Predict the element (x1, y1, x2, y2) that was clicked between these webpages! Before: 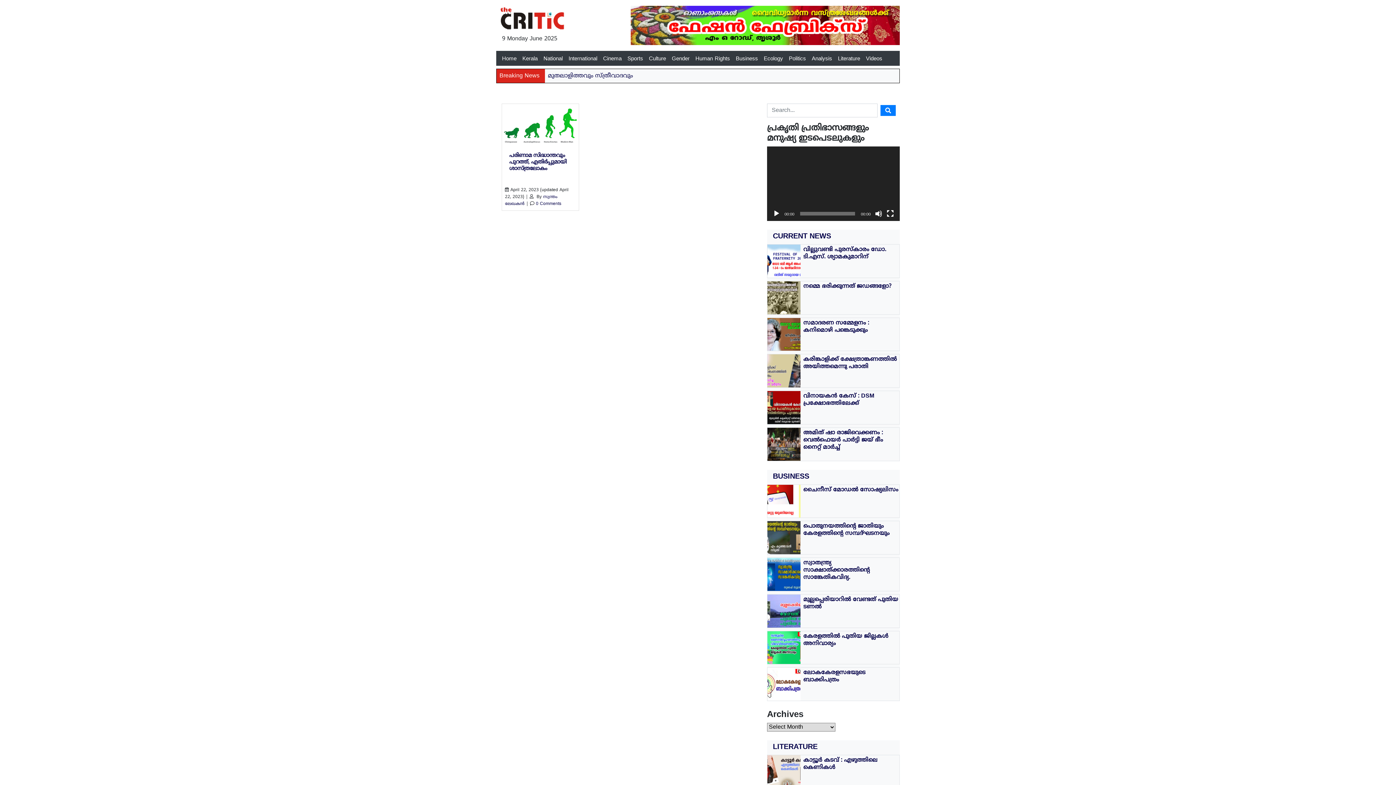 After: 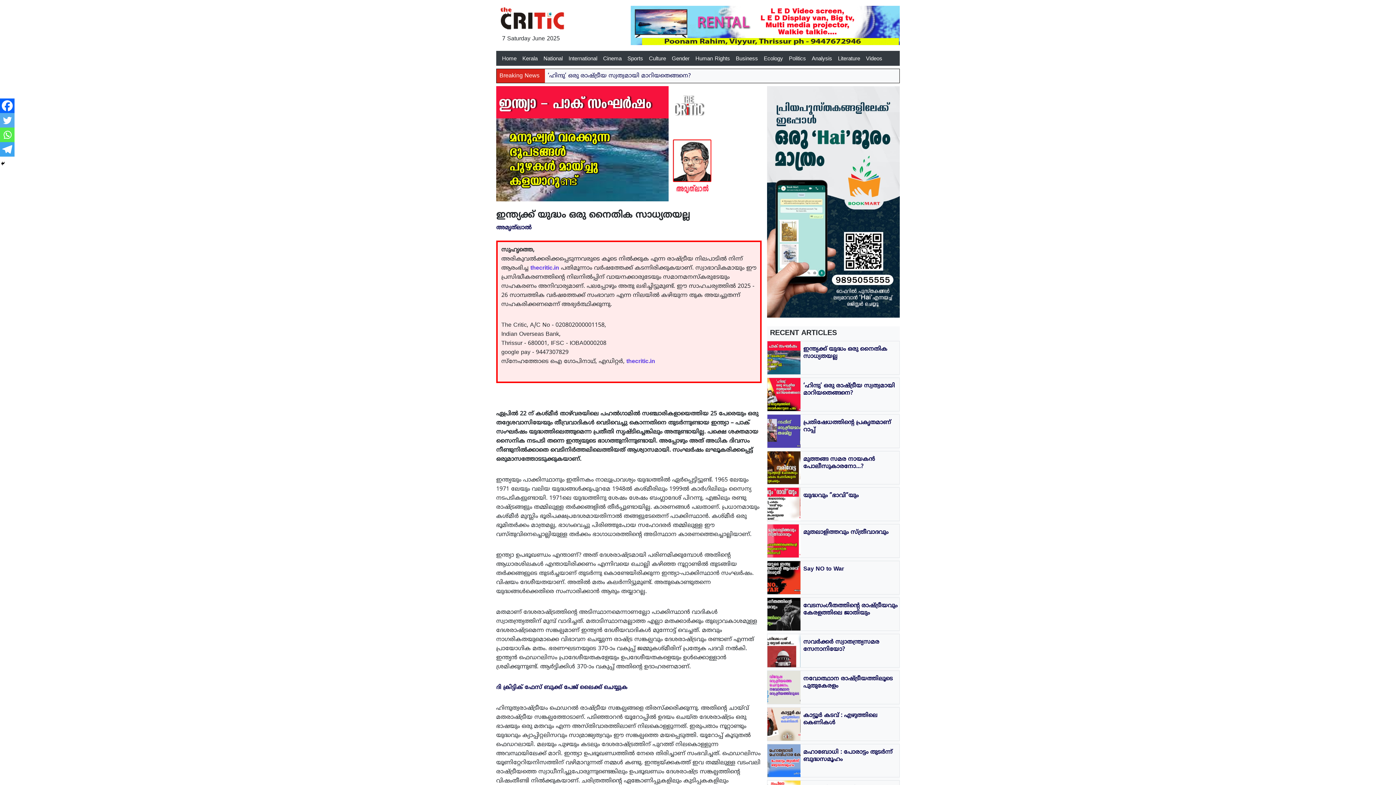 Action: bbox: (547, 71, 891, 79) label: ഇന്ത്യക്ക് യുദ്ധം ഒരു നൈതിക സാധ്യതയല്ല